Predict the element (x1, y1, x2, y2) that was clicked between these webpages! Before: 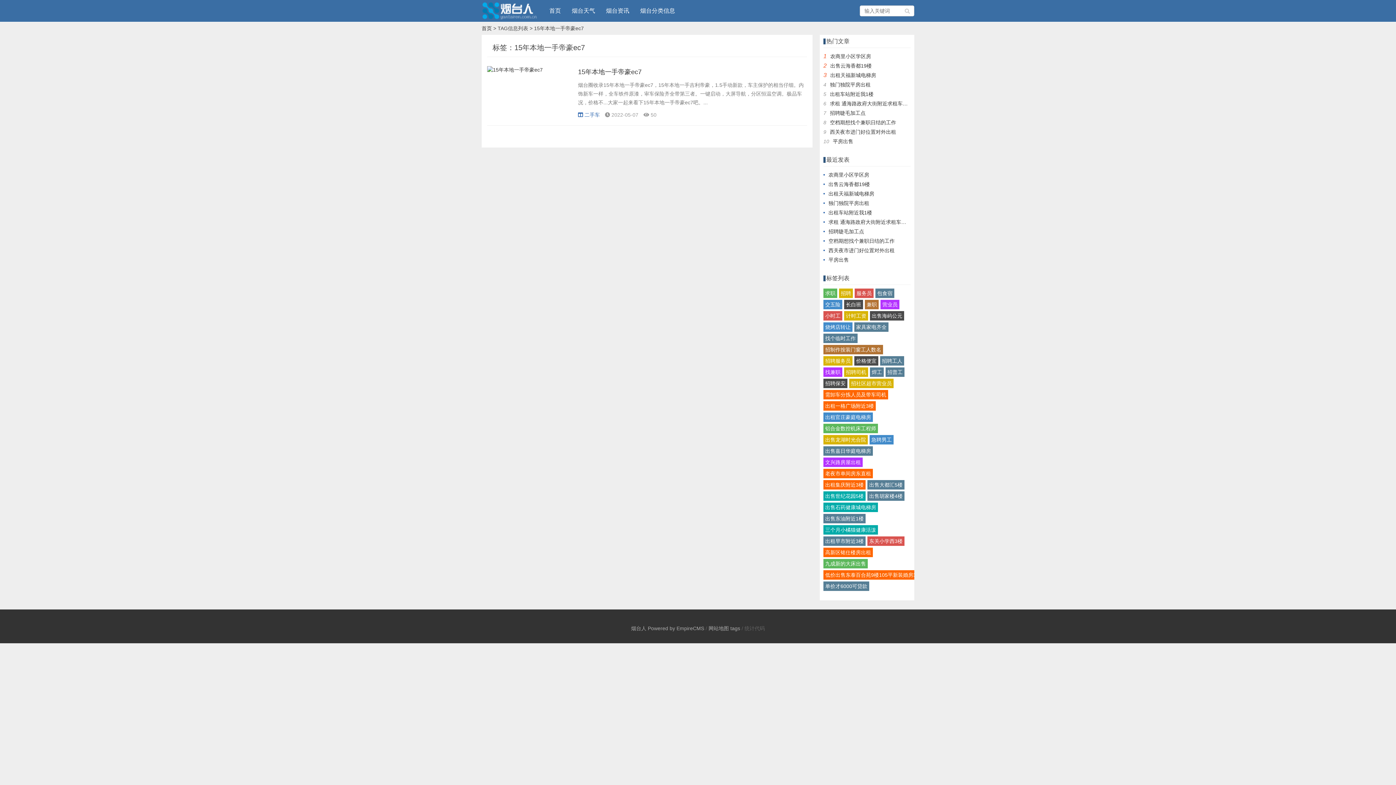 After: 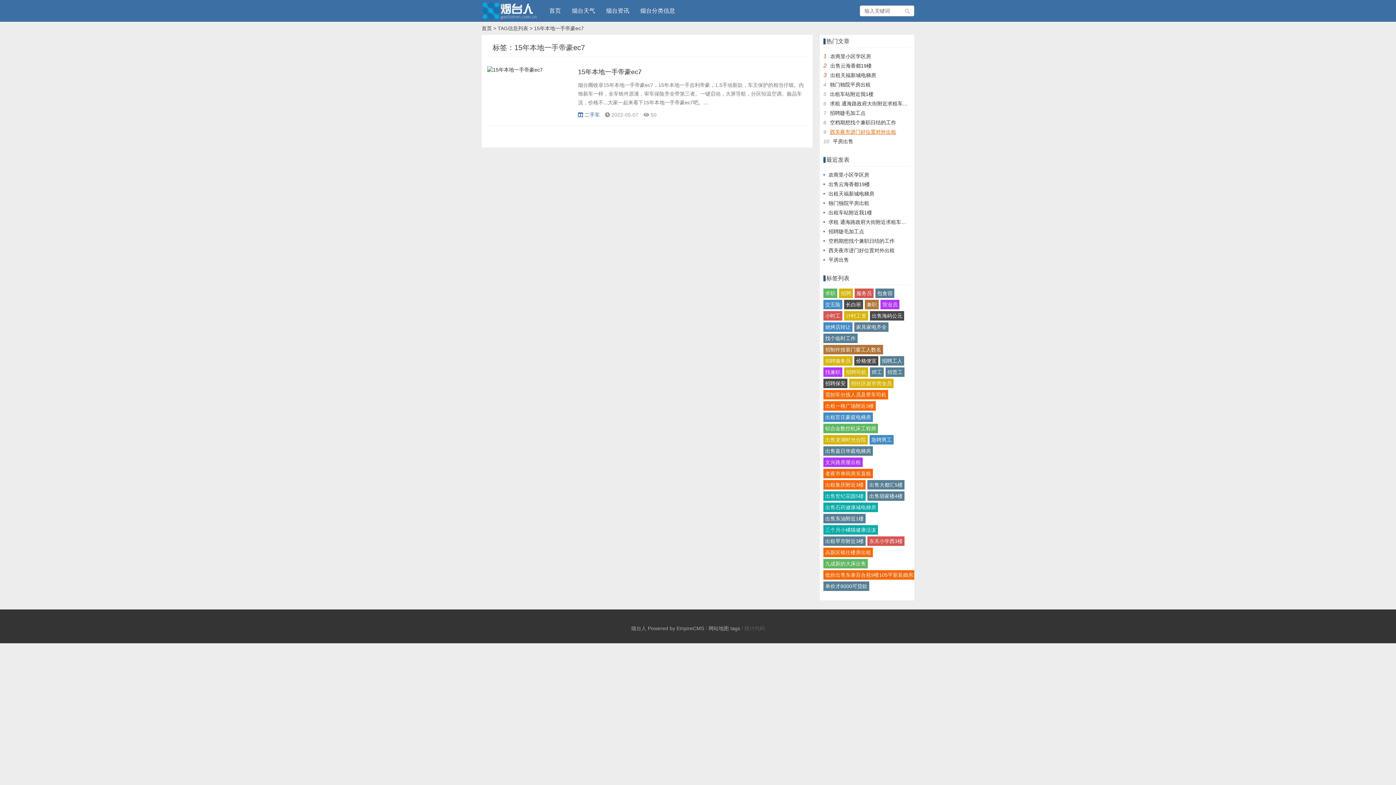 Action: bbox: (830, 129, 896, 134) label: 西关夜市进门好位置对外出租